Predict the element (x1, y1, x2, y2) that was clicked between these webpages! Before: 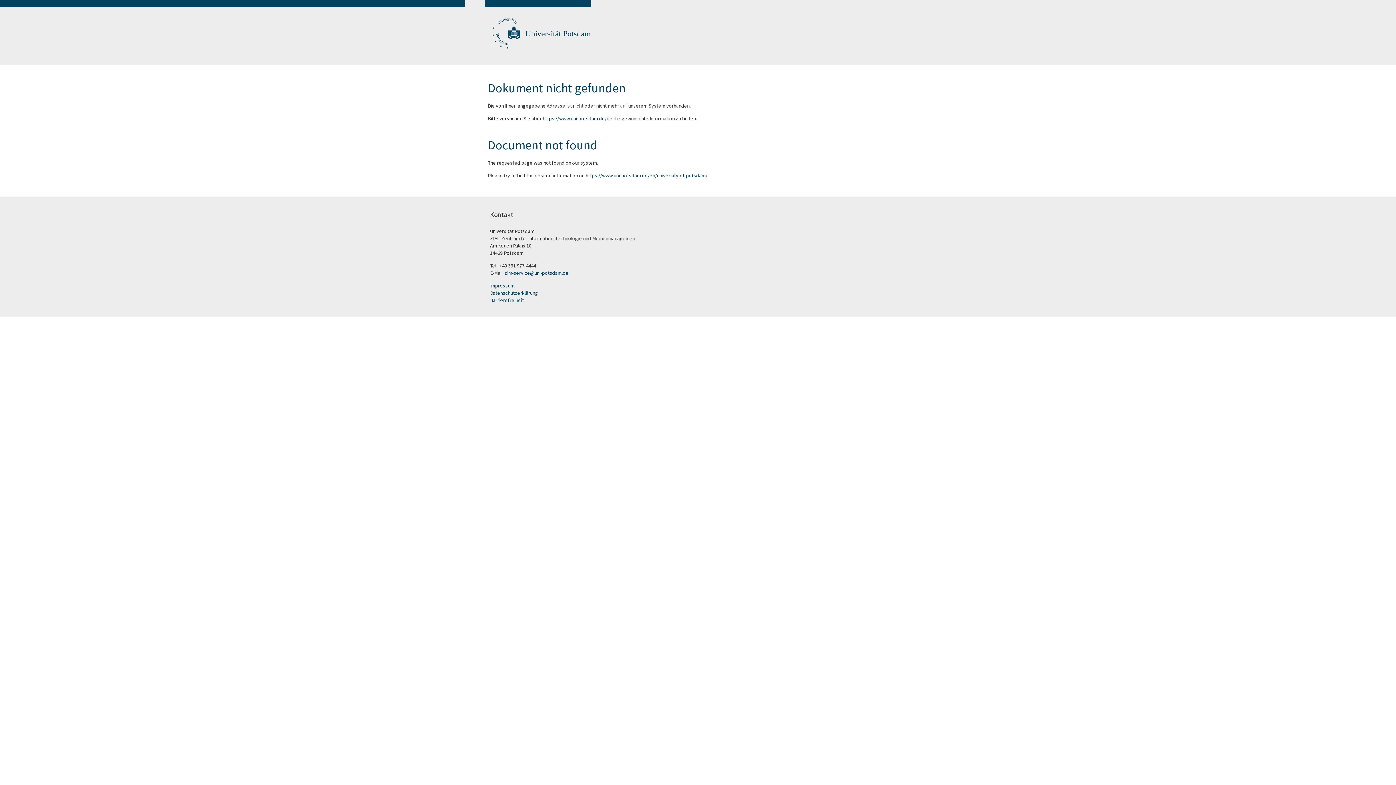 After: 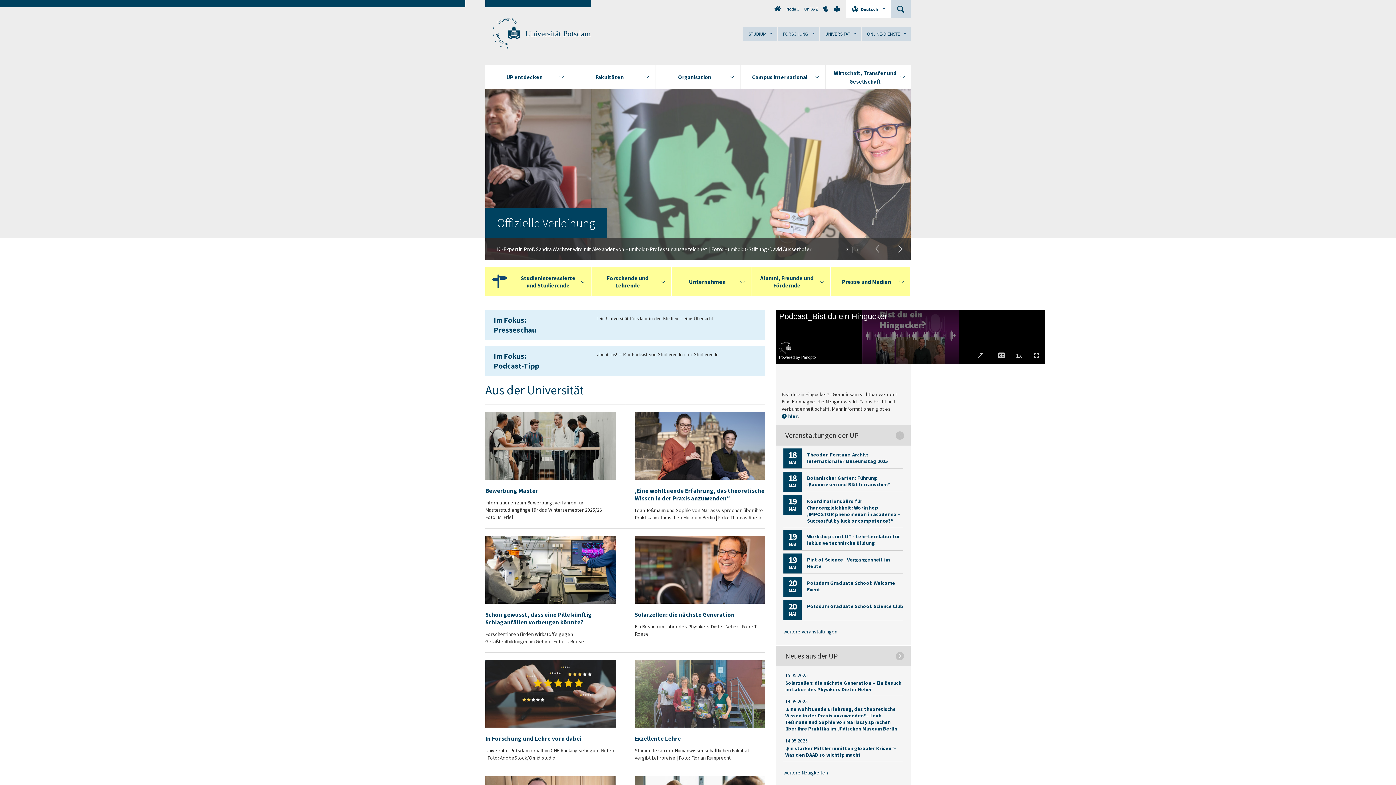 Action: bbox: (542, 115, 612, 121) label: https://www.uni-potsdam.de/de